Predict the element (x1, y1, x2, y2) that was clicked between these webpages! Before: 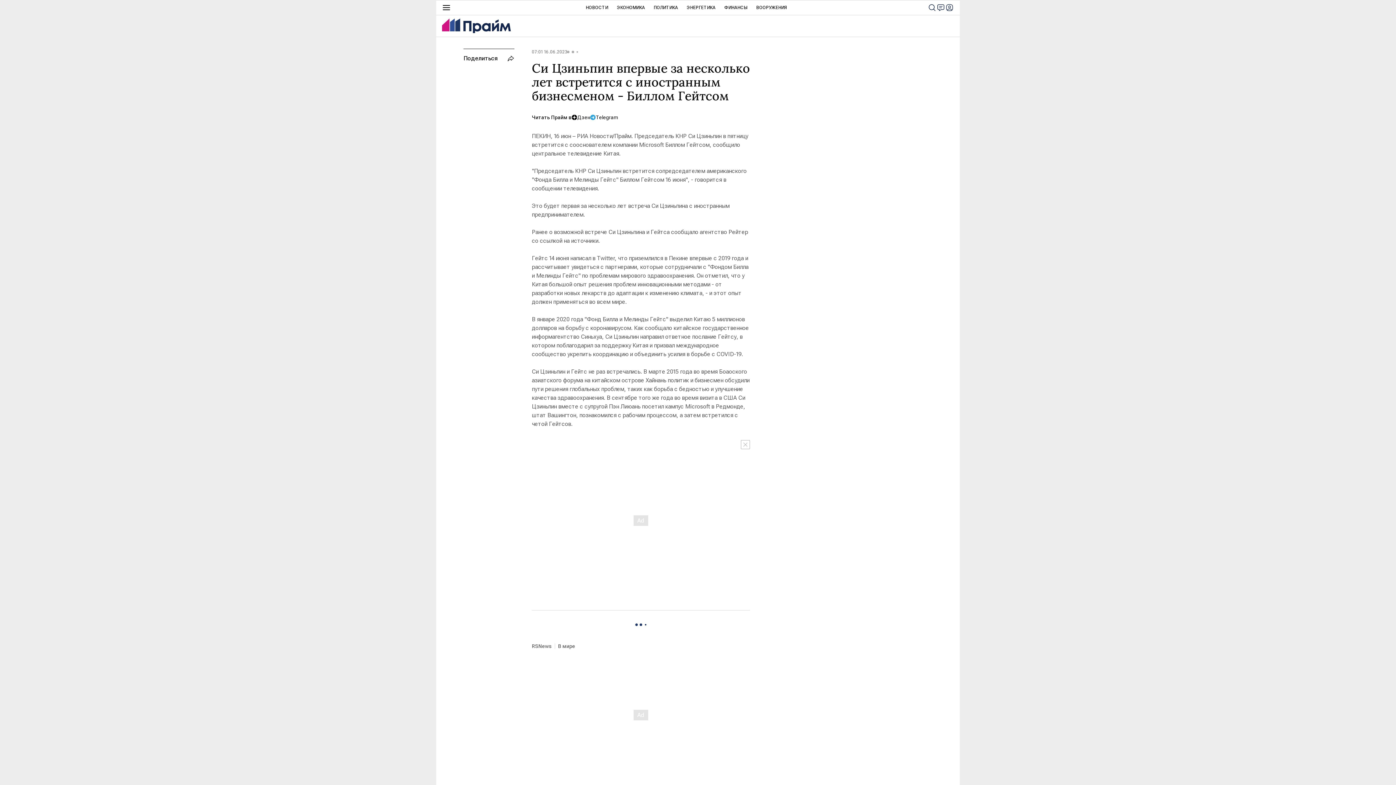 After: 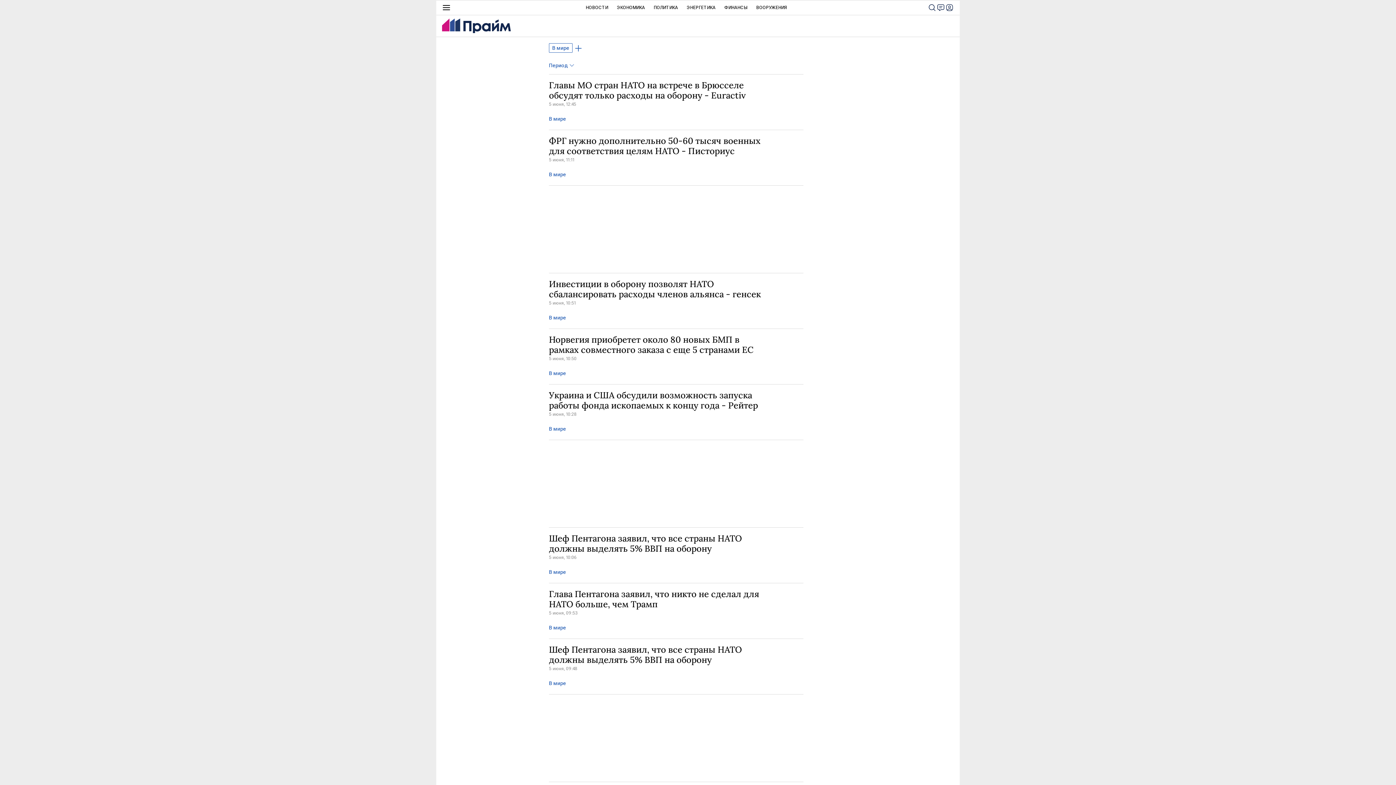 Action: label: В мире bbox: (558, 642, 575, 650)